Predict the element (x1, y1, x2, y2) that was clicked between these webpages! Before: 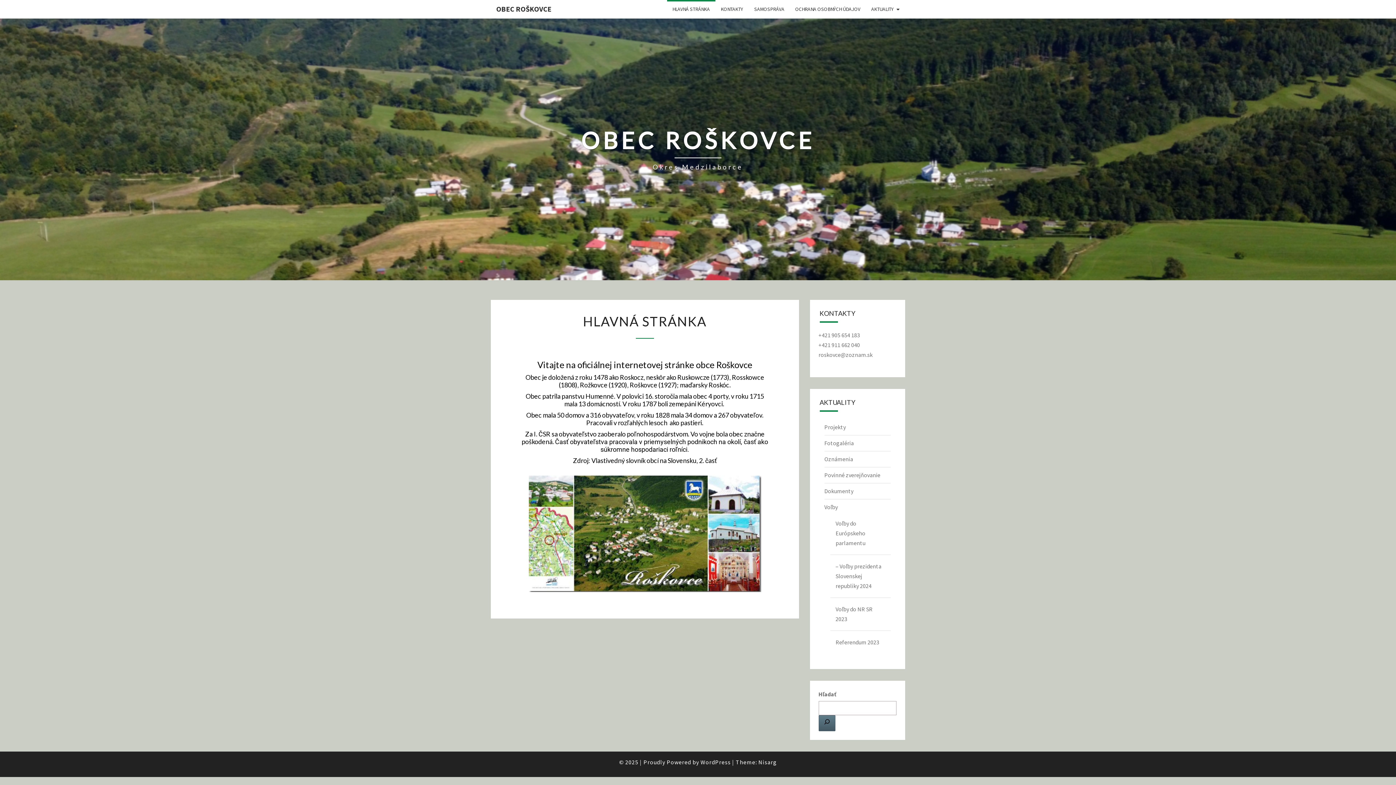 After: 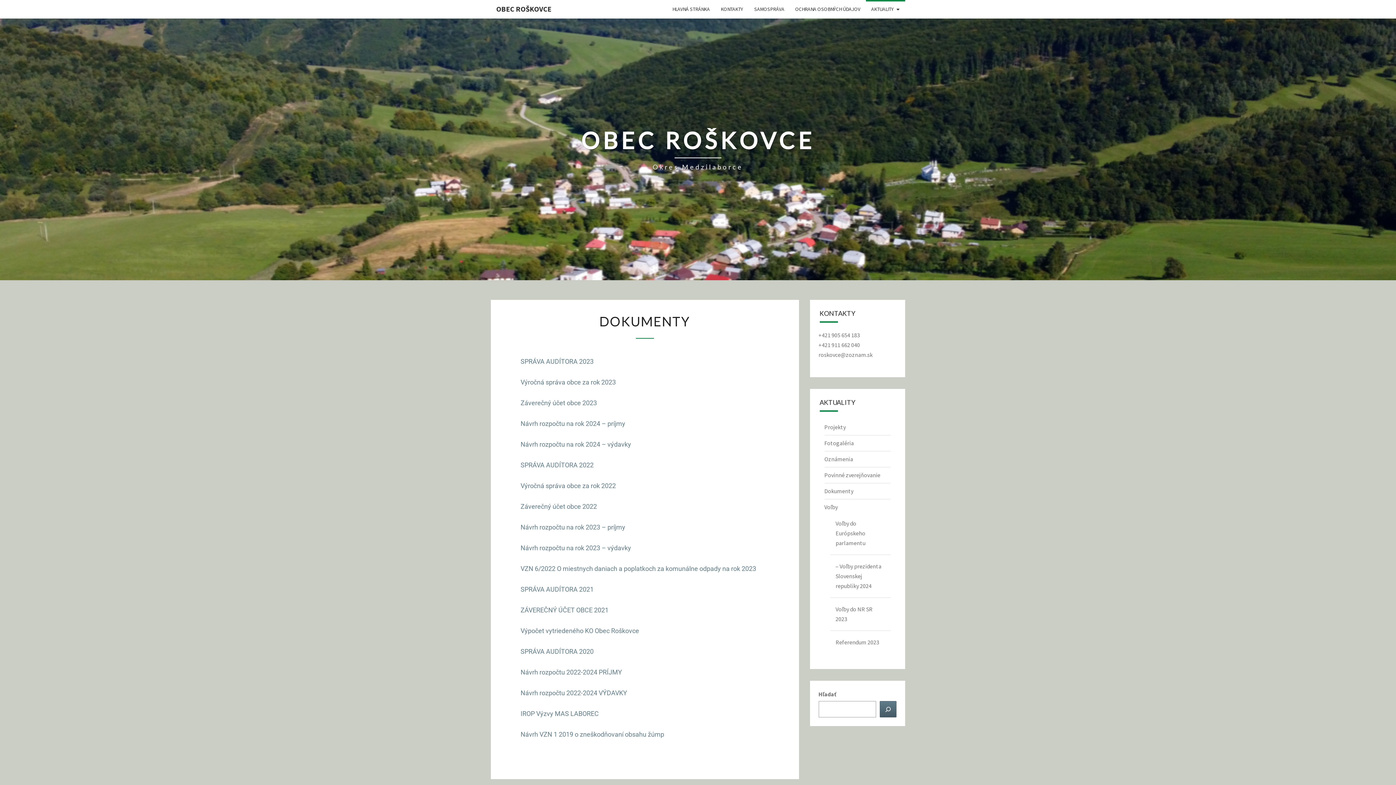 Action: bbox: (824, 487, 853, 494) label: Dokumenty